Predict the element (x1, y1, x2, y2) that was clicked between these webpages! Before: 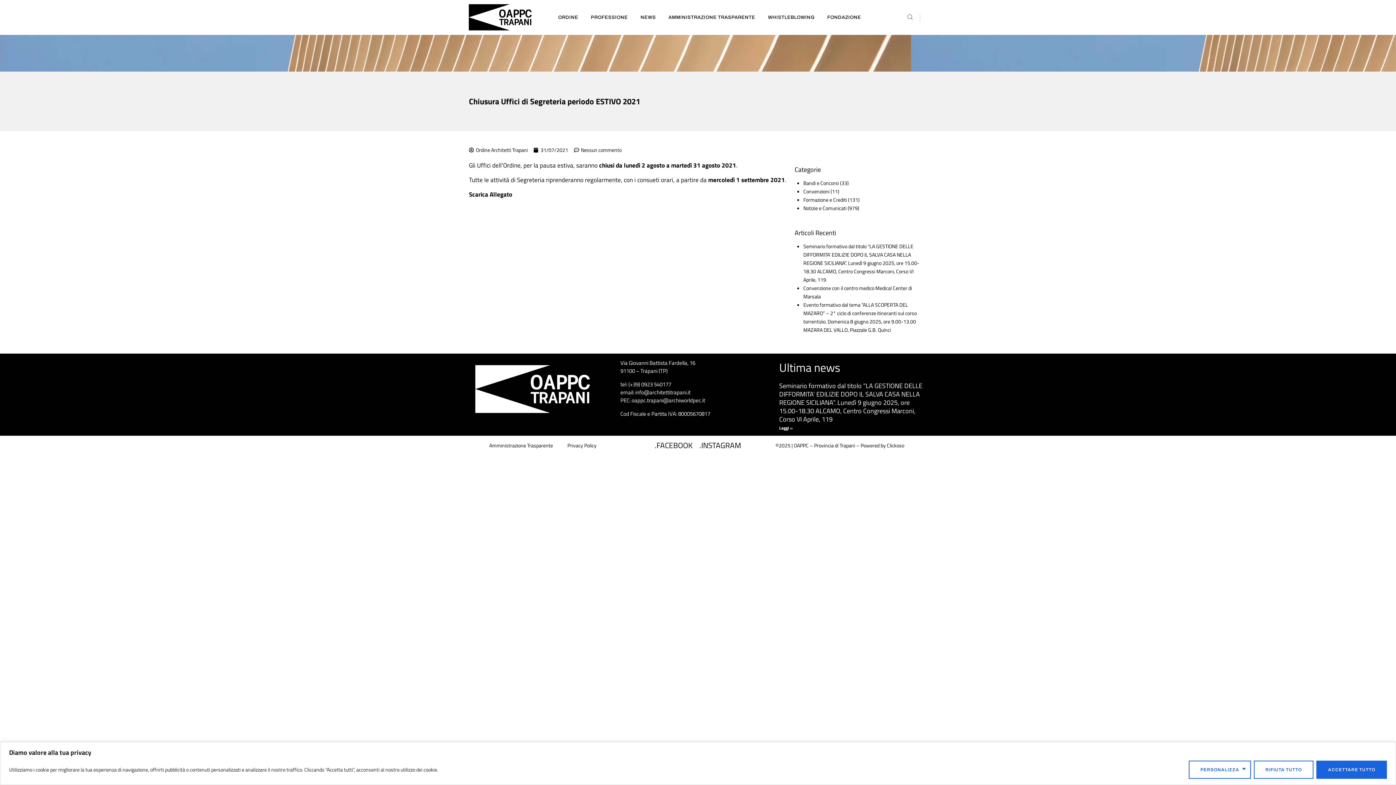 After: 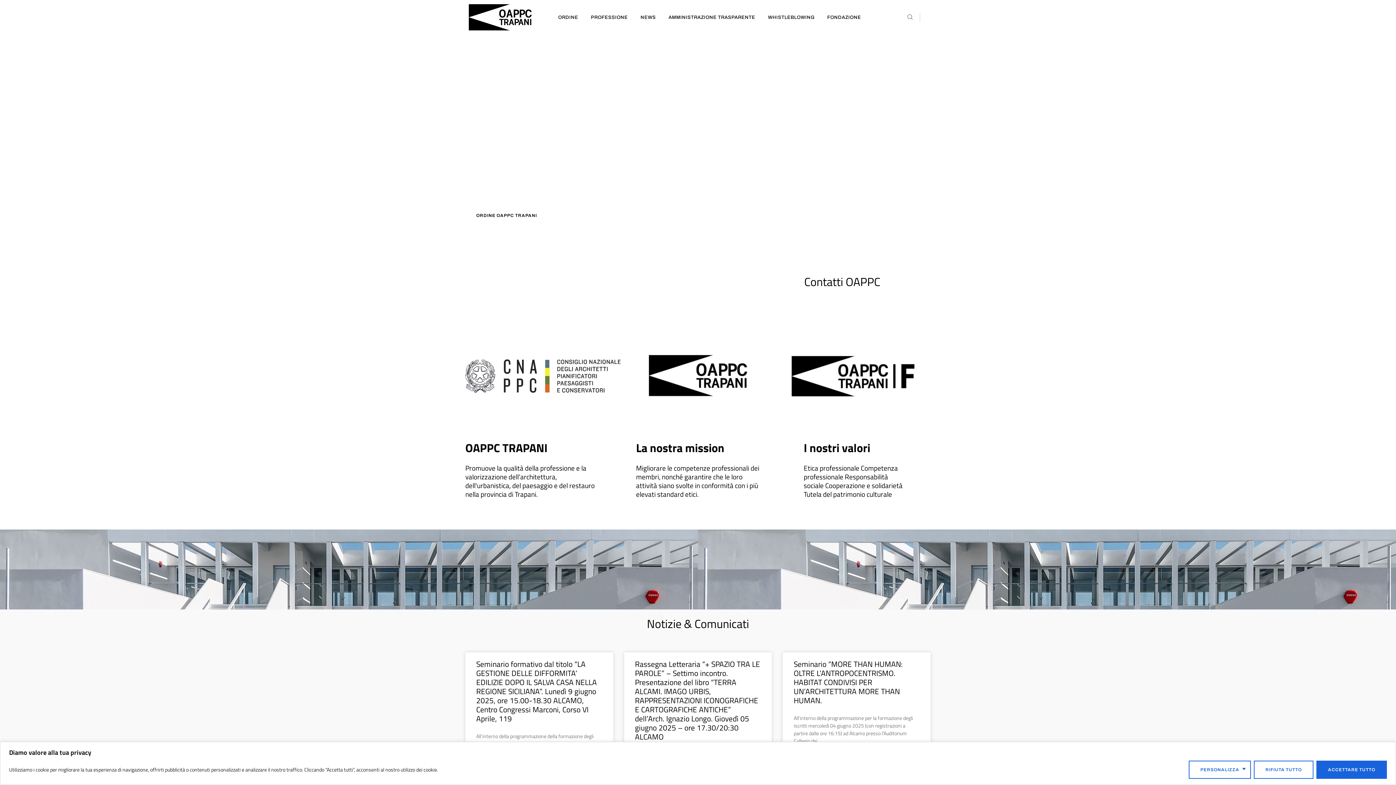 Action: bbox: (465, 0, 535, 34)